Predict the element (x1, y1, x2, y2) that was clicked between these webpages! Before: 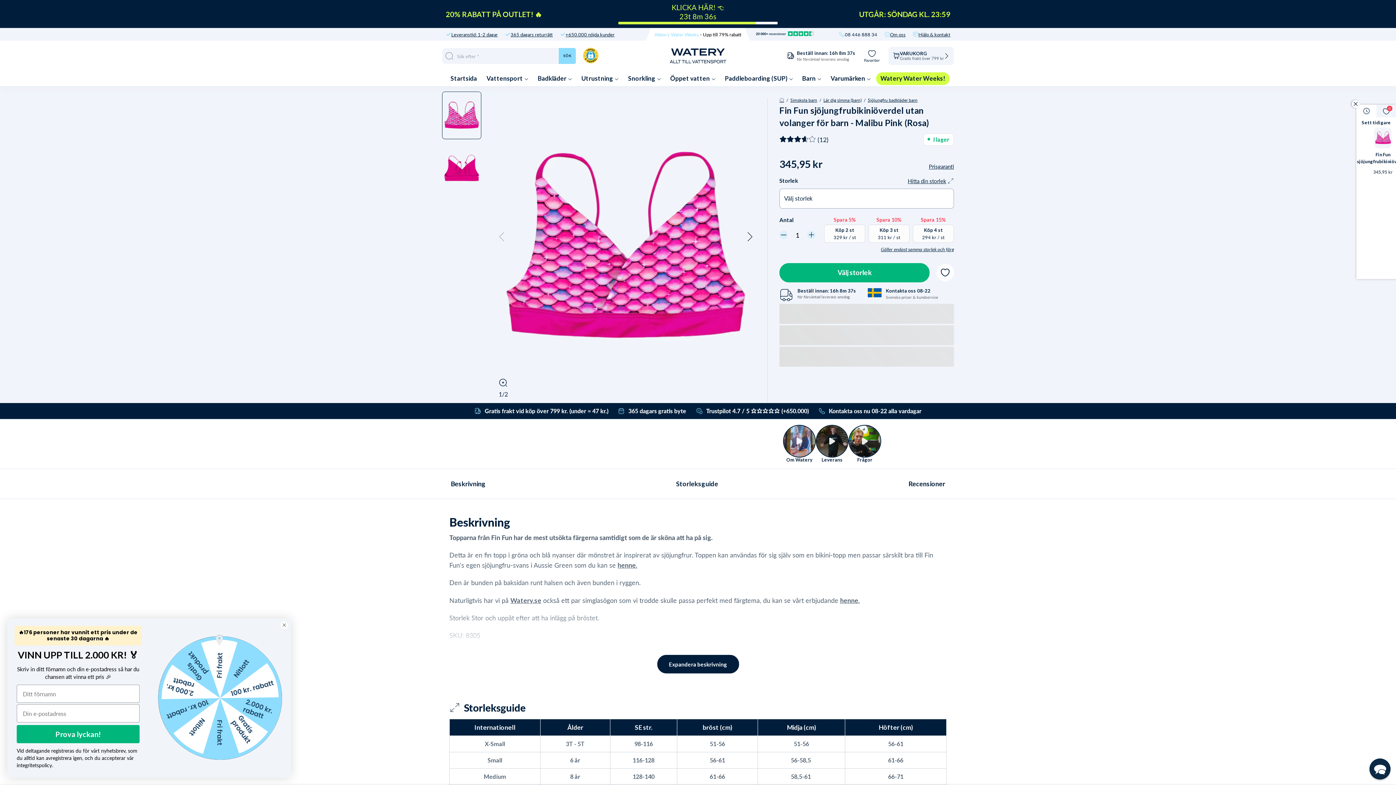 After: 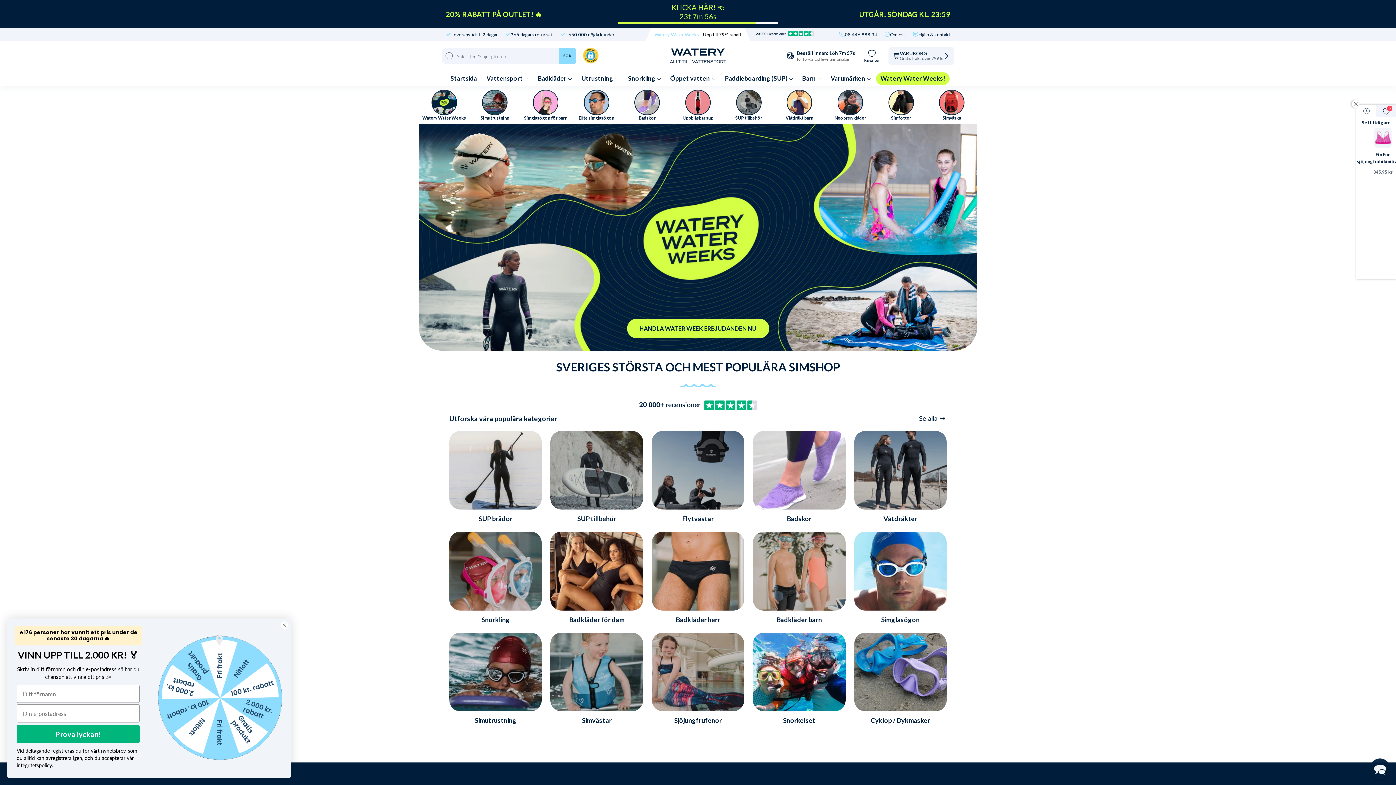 Action: bbox: (779, 97, 784, 102)